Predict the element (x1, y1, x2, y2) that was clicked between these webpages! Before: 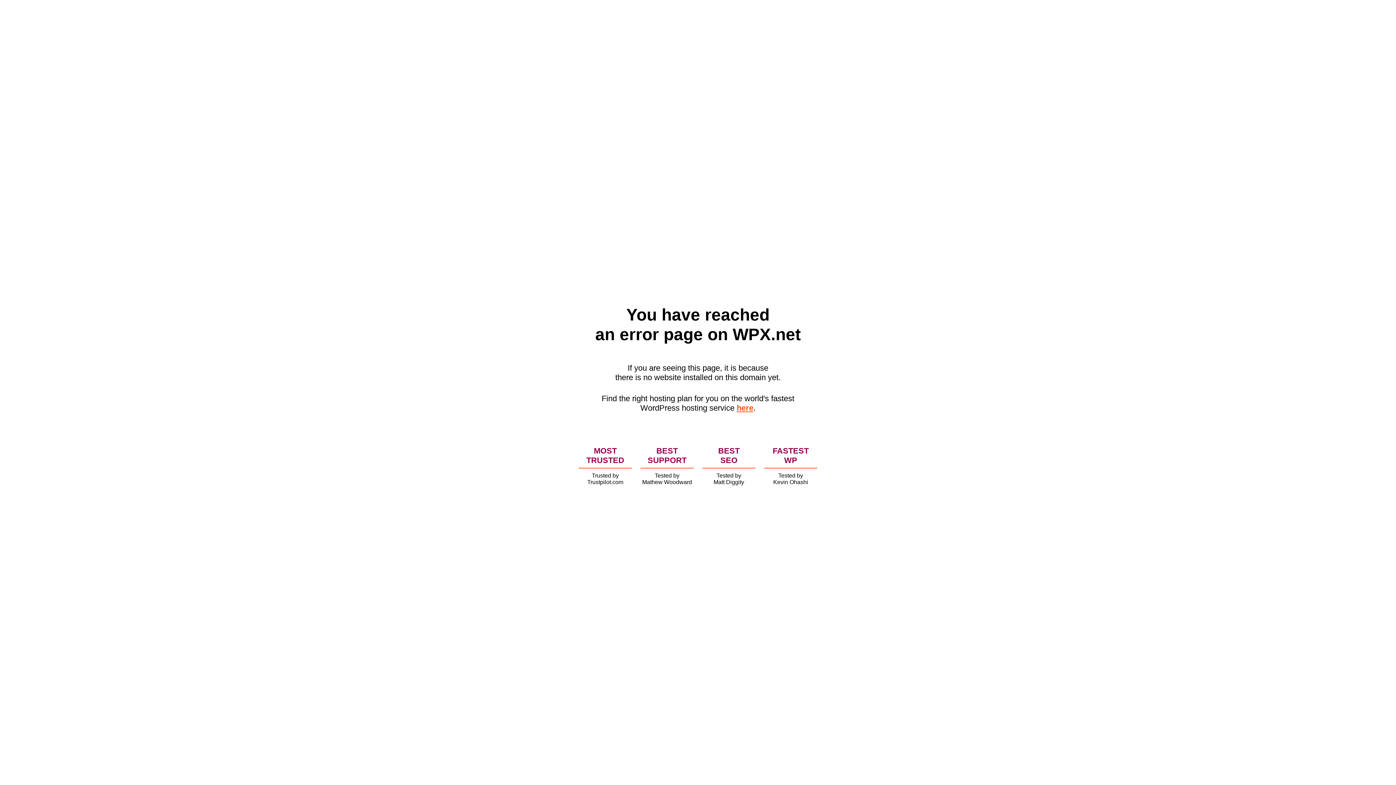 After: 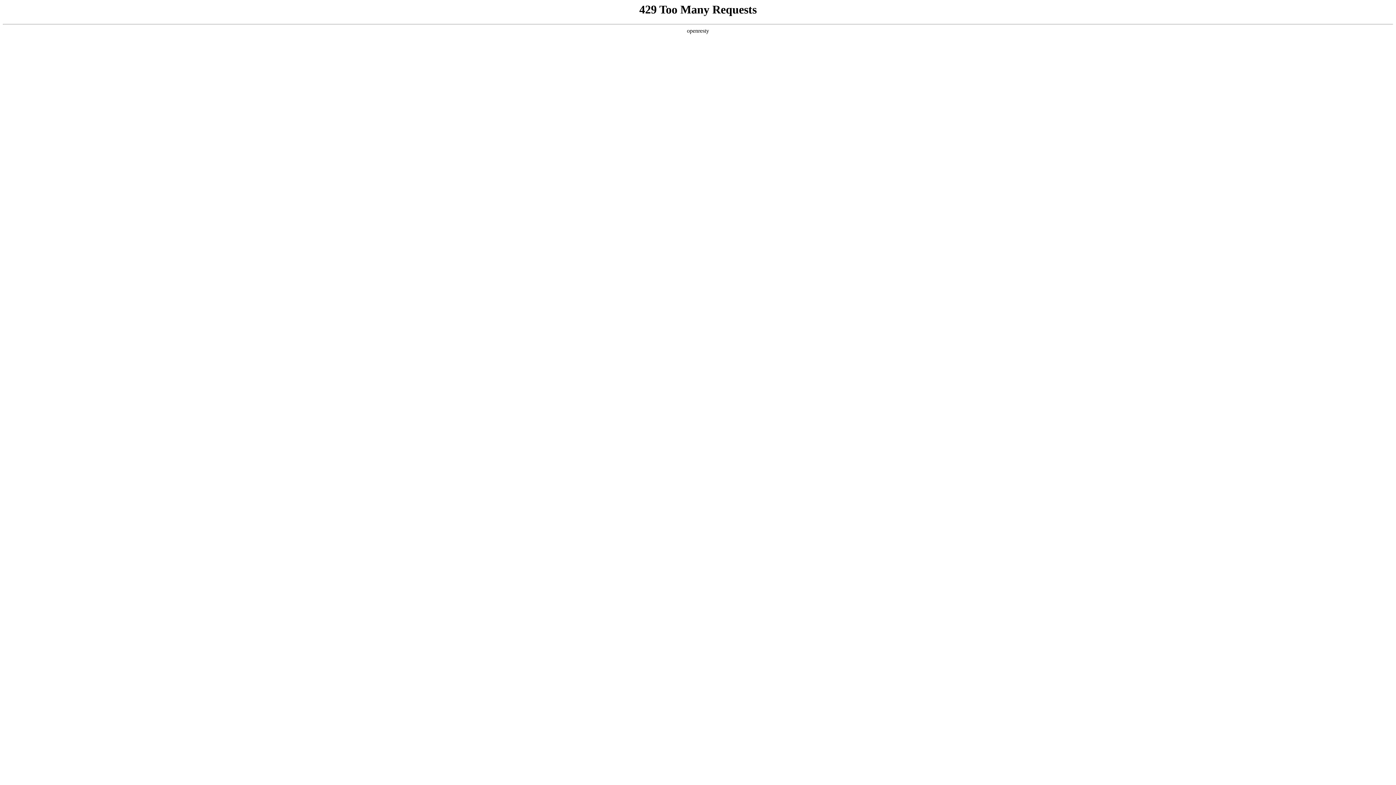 Action: label: here bbox: (736, 403, 753, 412)